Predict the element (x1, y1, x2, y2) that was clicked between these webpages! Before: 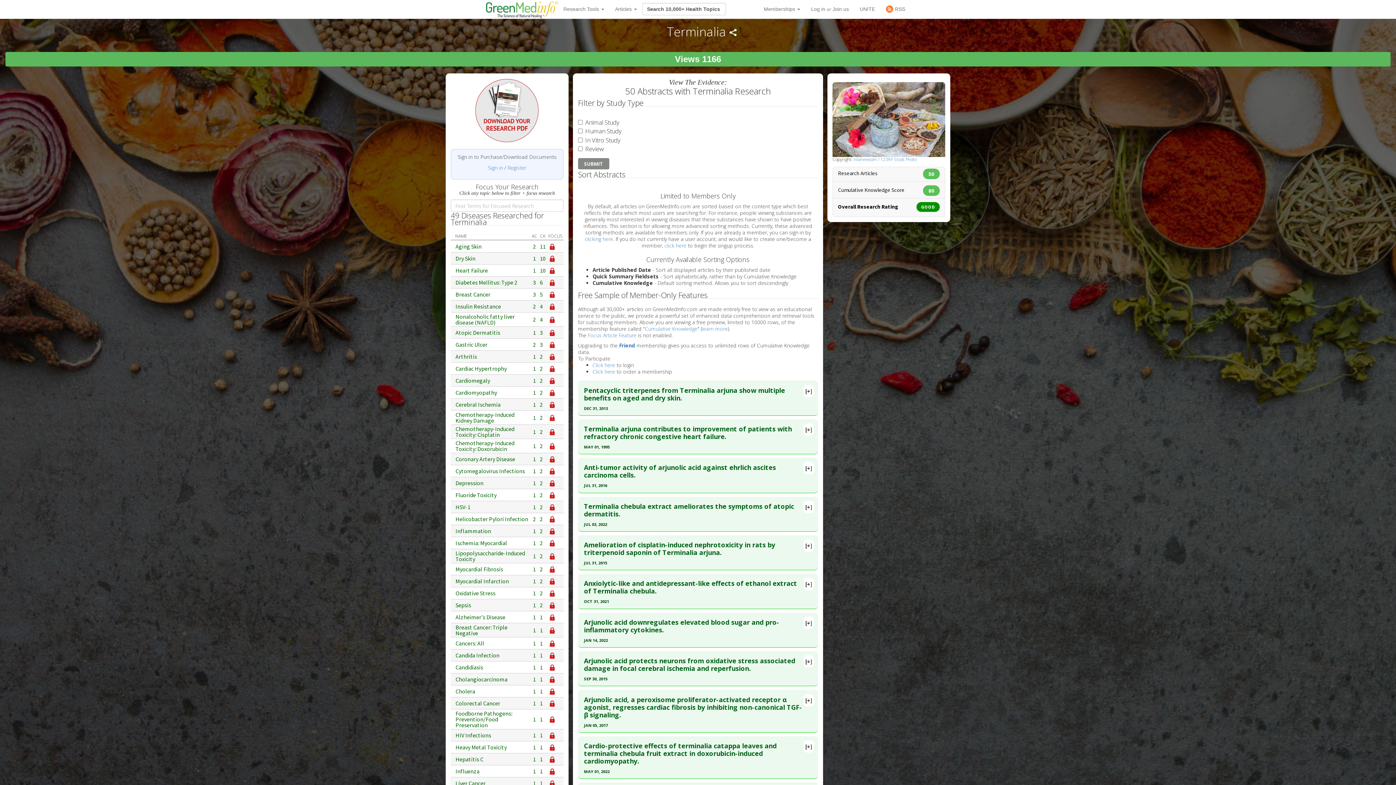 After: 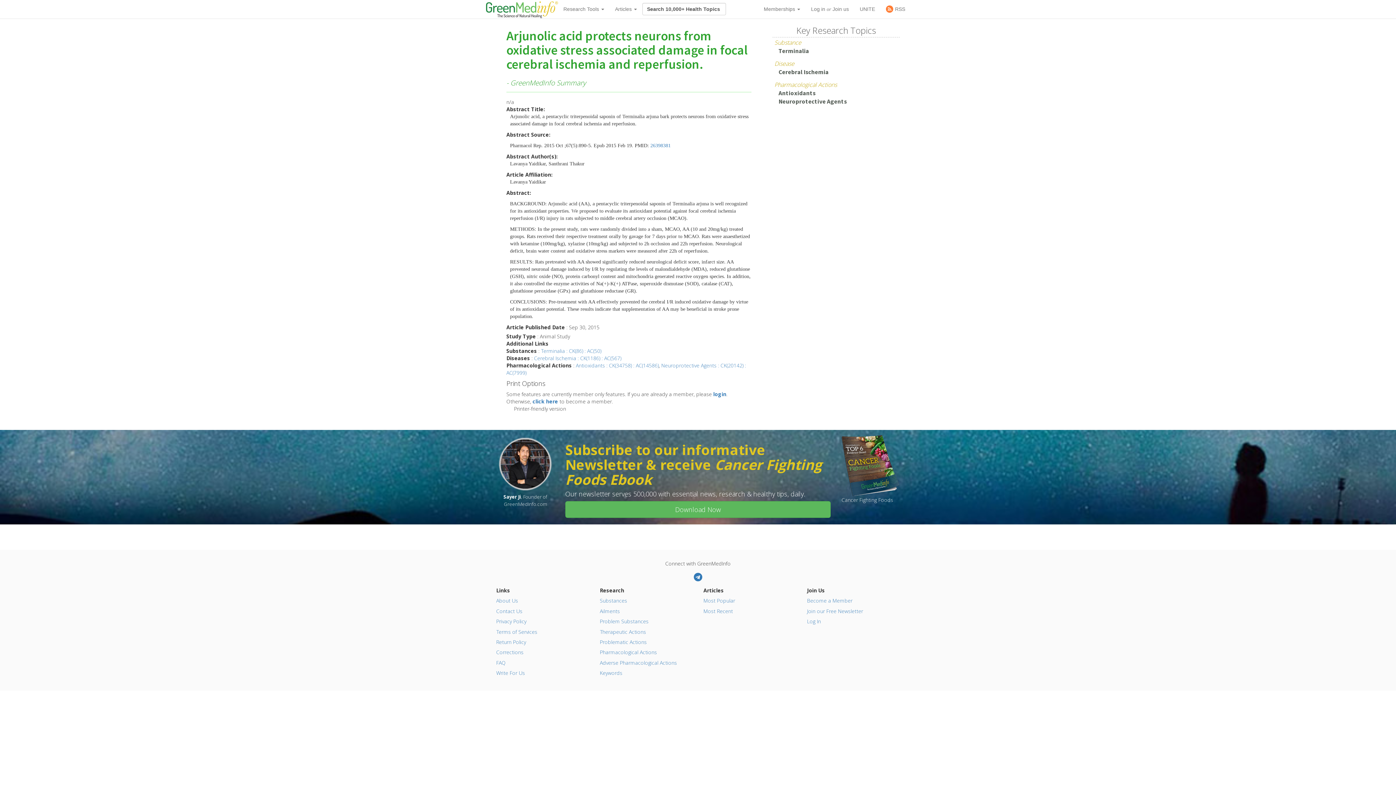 Action: bbox: (584, 655, 806, 674) label: Arjunolic acid protects neurons from oxidative stress associated damage in focal cerebral ischemia and reperfusion.